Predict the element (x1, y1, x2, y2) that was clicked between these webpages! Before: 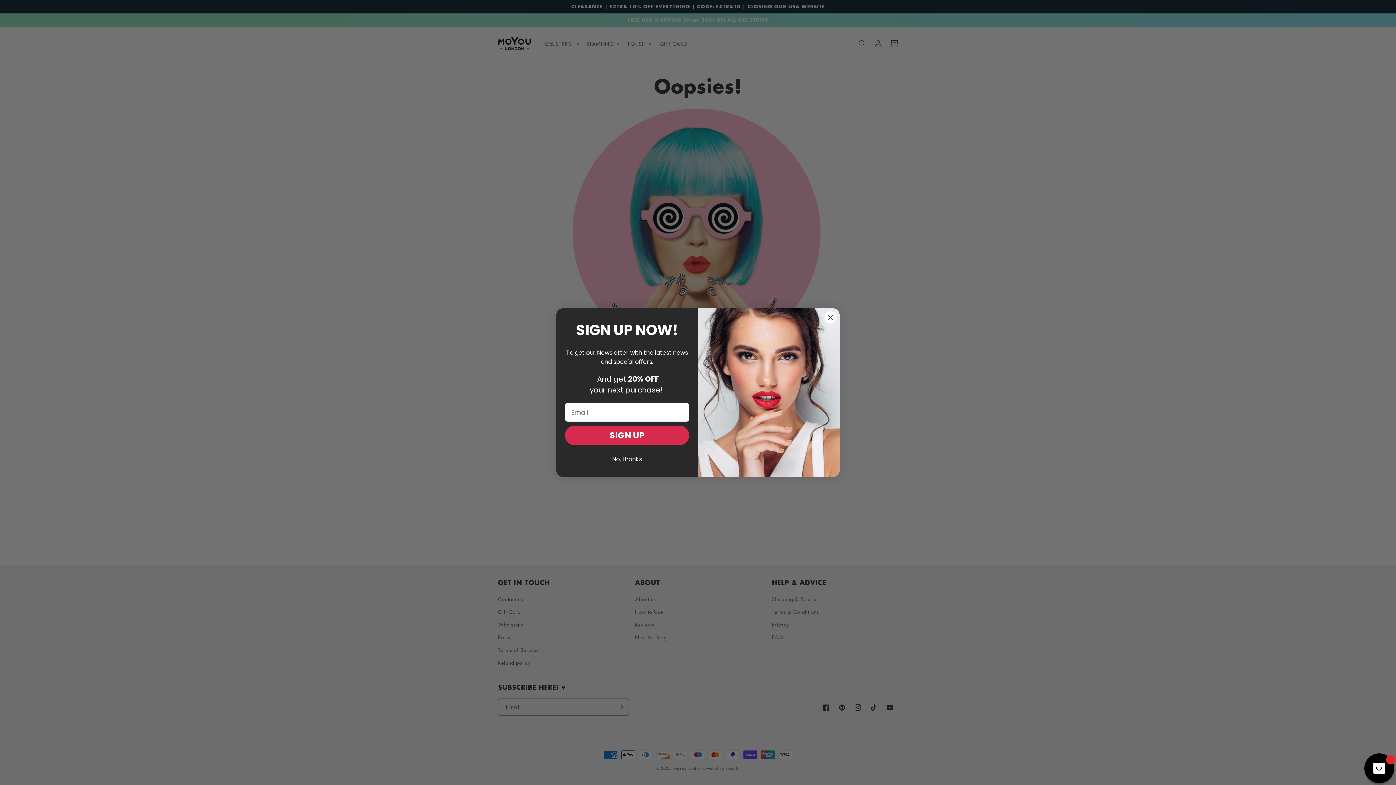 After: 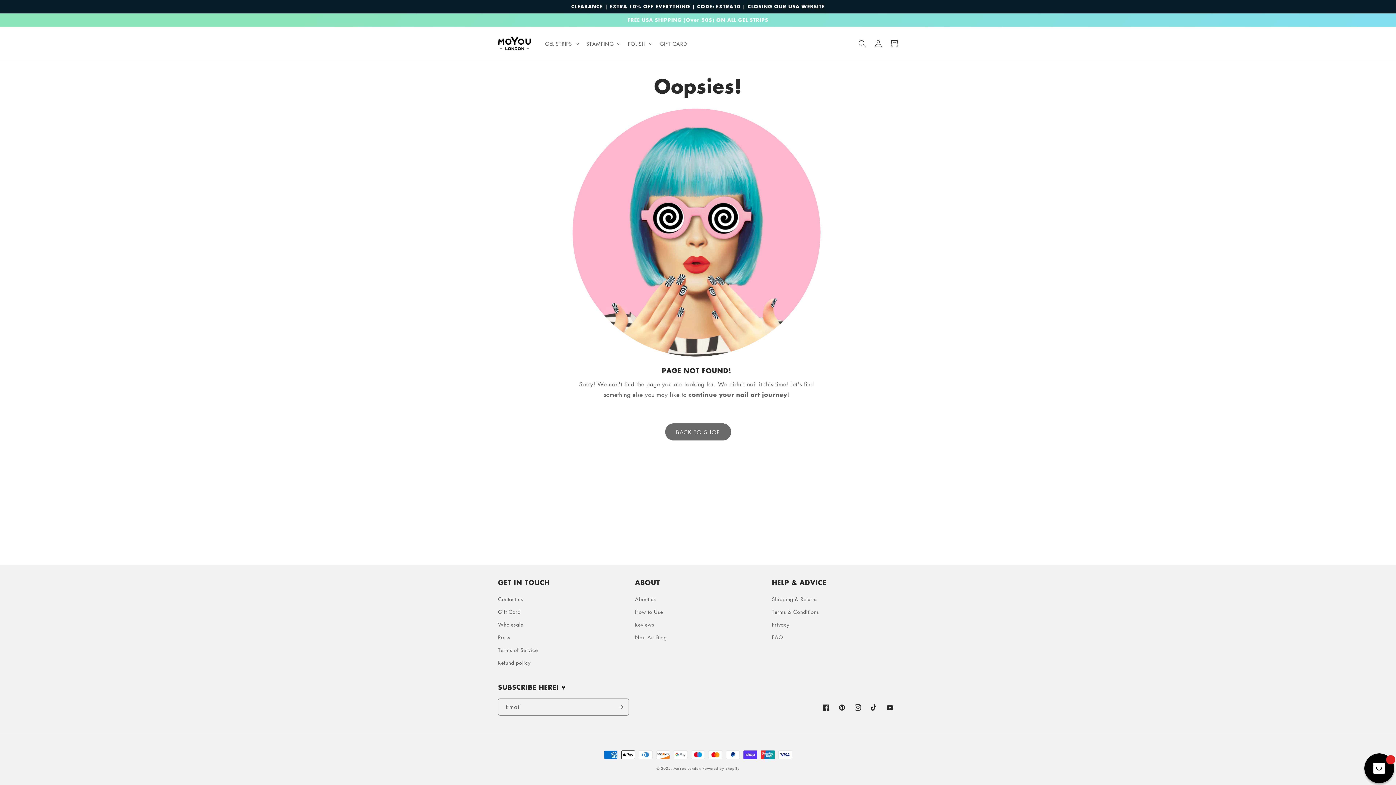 Action: bbox: (824, 327, 837, 340) label: Close dialog